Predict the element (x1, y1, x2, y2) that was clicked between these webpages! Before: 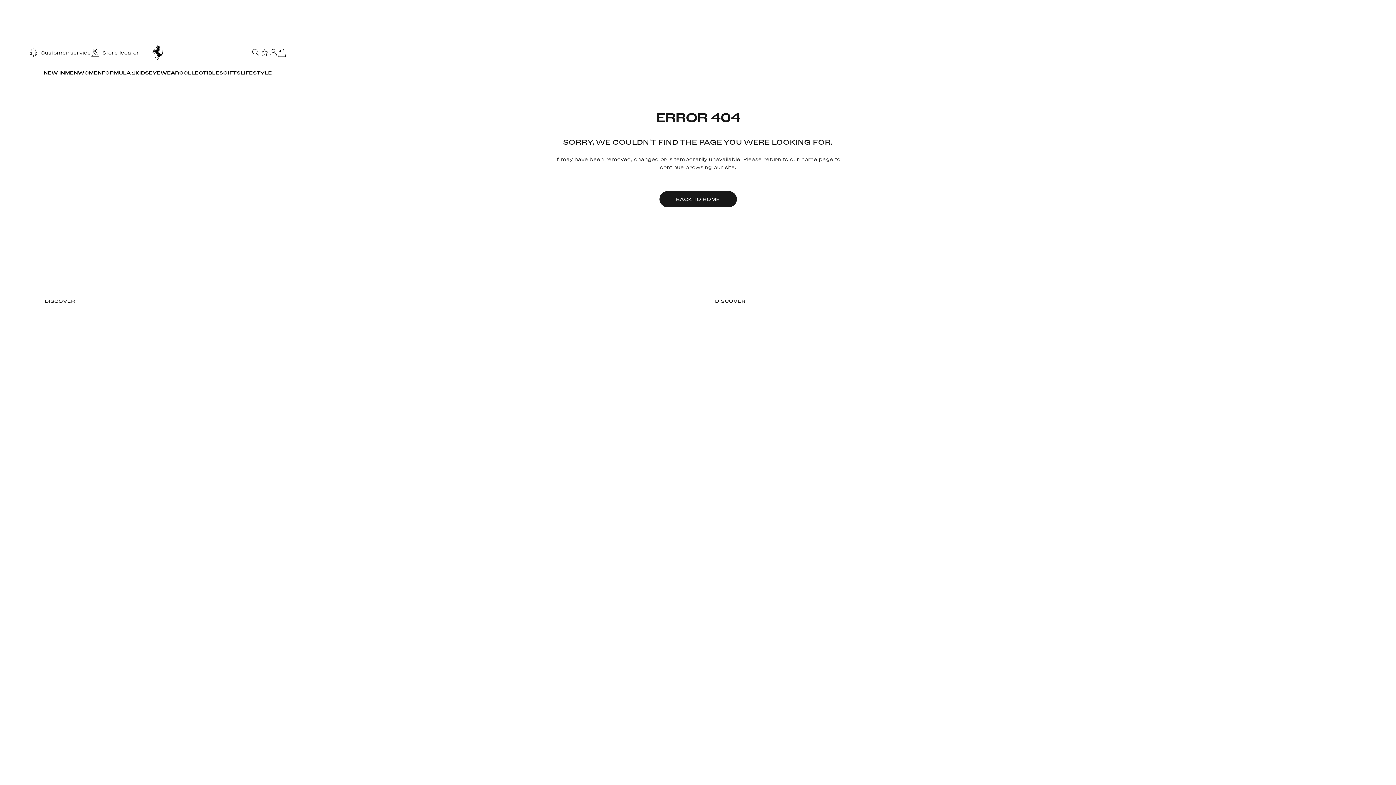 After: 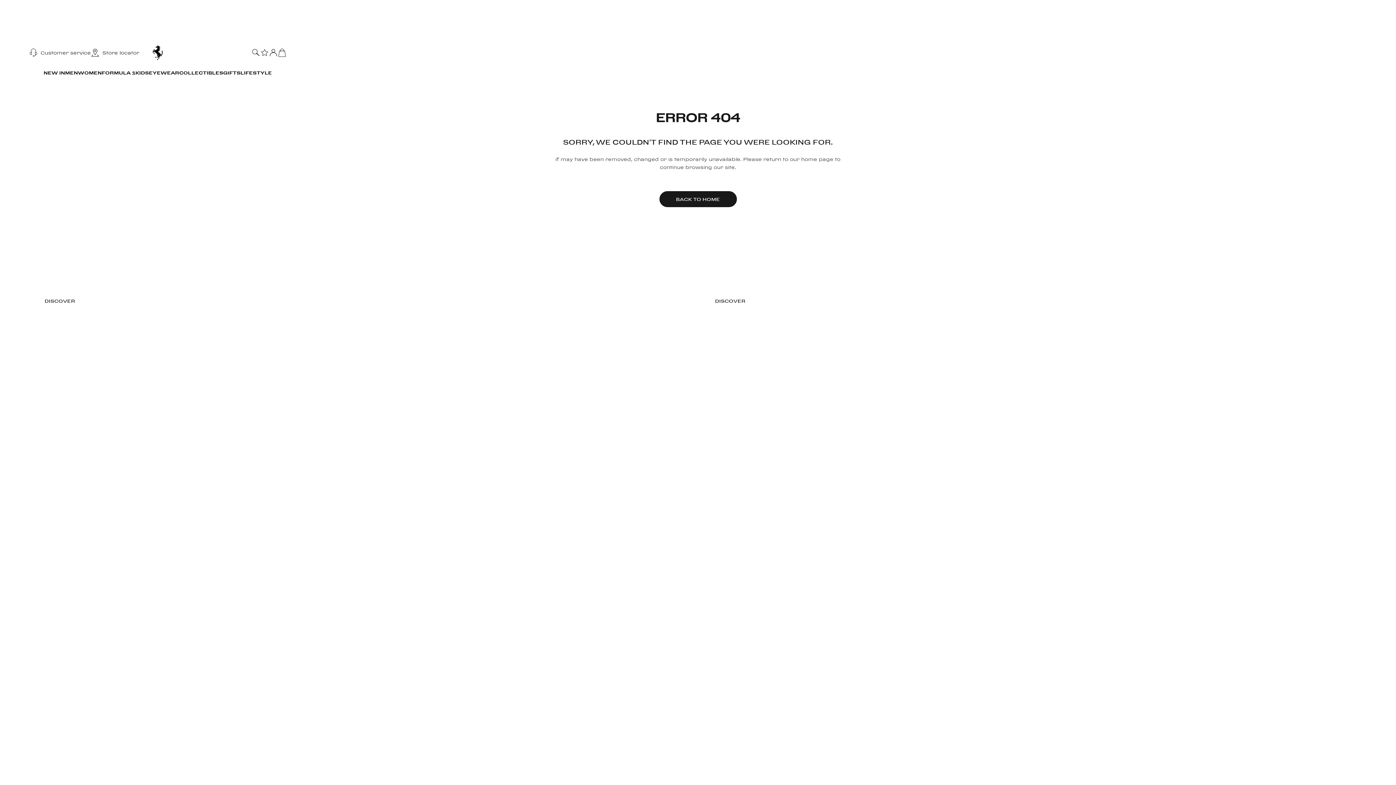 Action: bbox: (29, 48, 90, 57) label: Customer service